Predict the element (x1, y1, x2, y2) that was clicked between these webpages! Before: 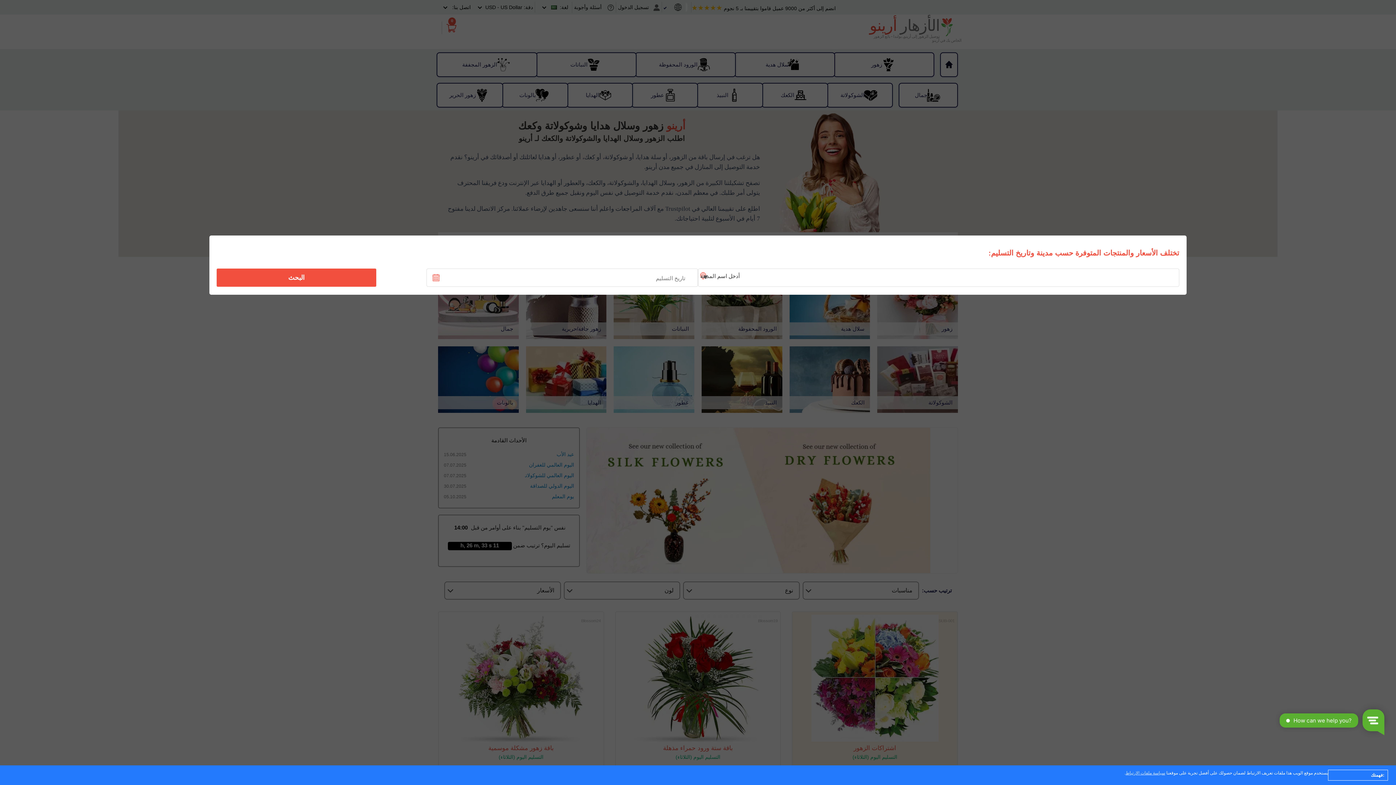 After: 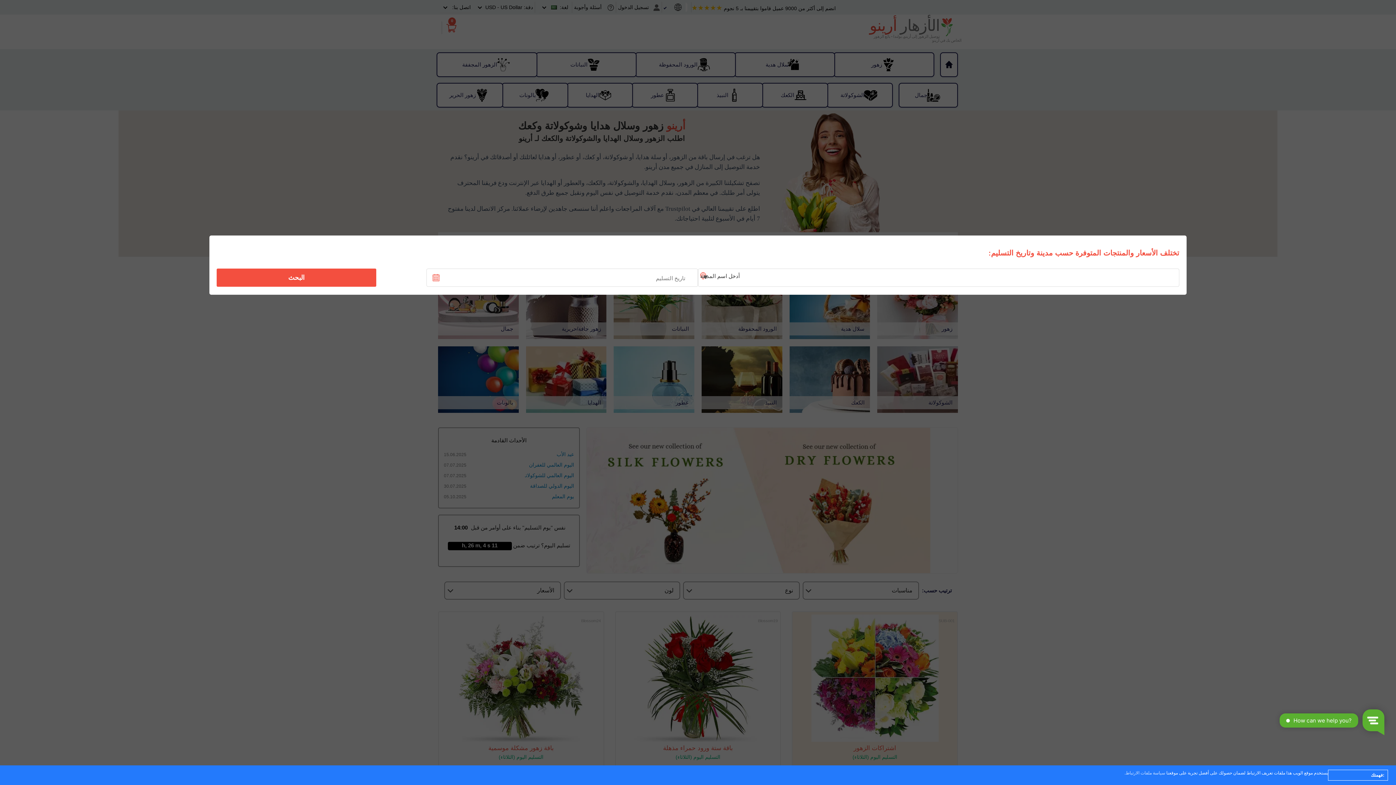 Action: bbox: (1125, 771, 1165, 776) label: سياسة ملفات الارتباط